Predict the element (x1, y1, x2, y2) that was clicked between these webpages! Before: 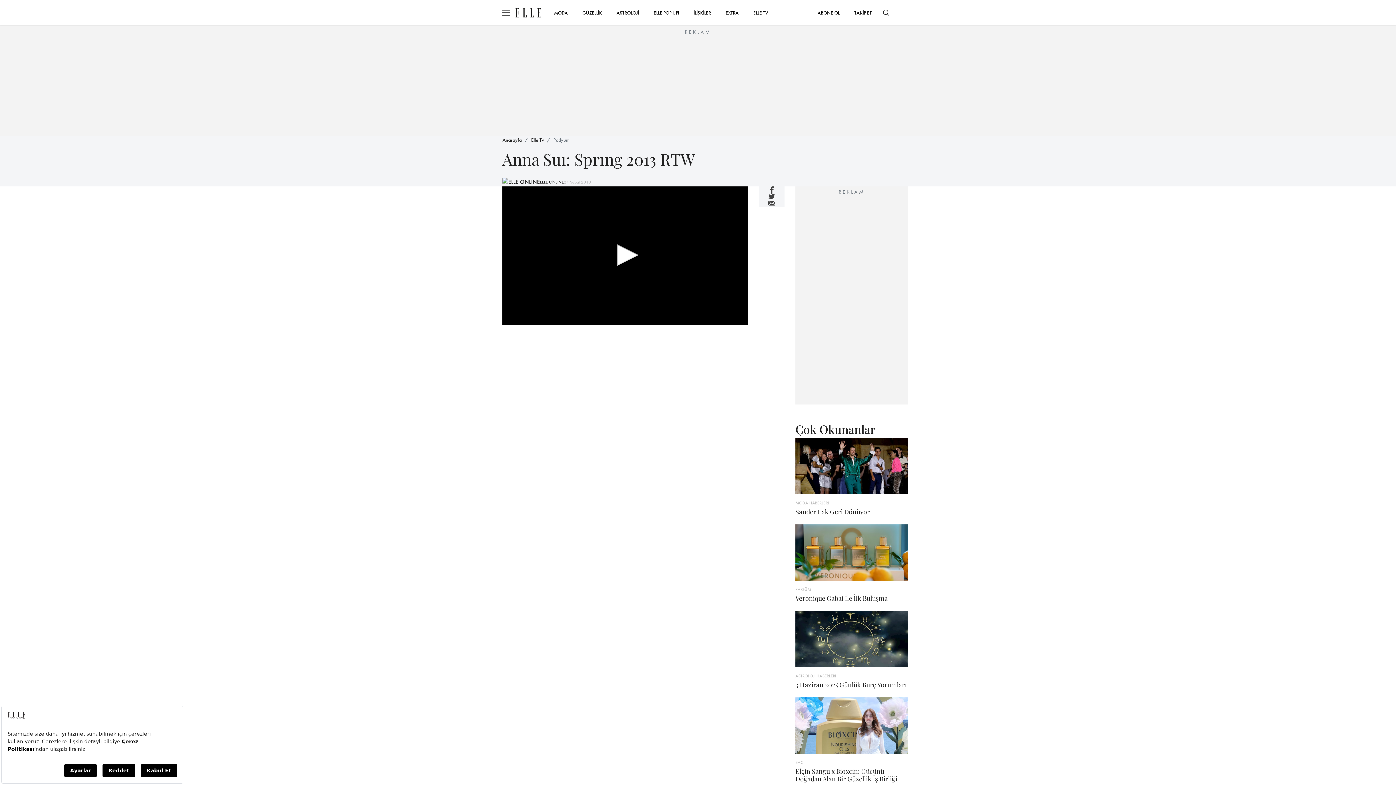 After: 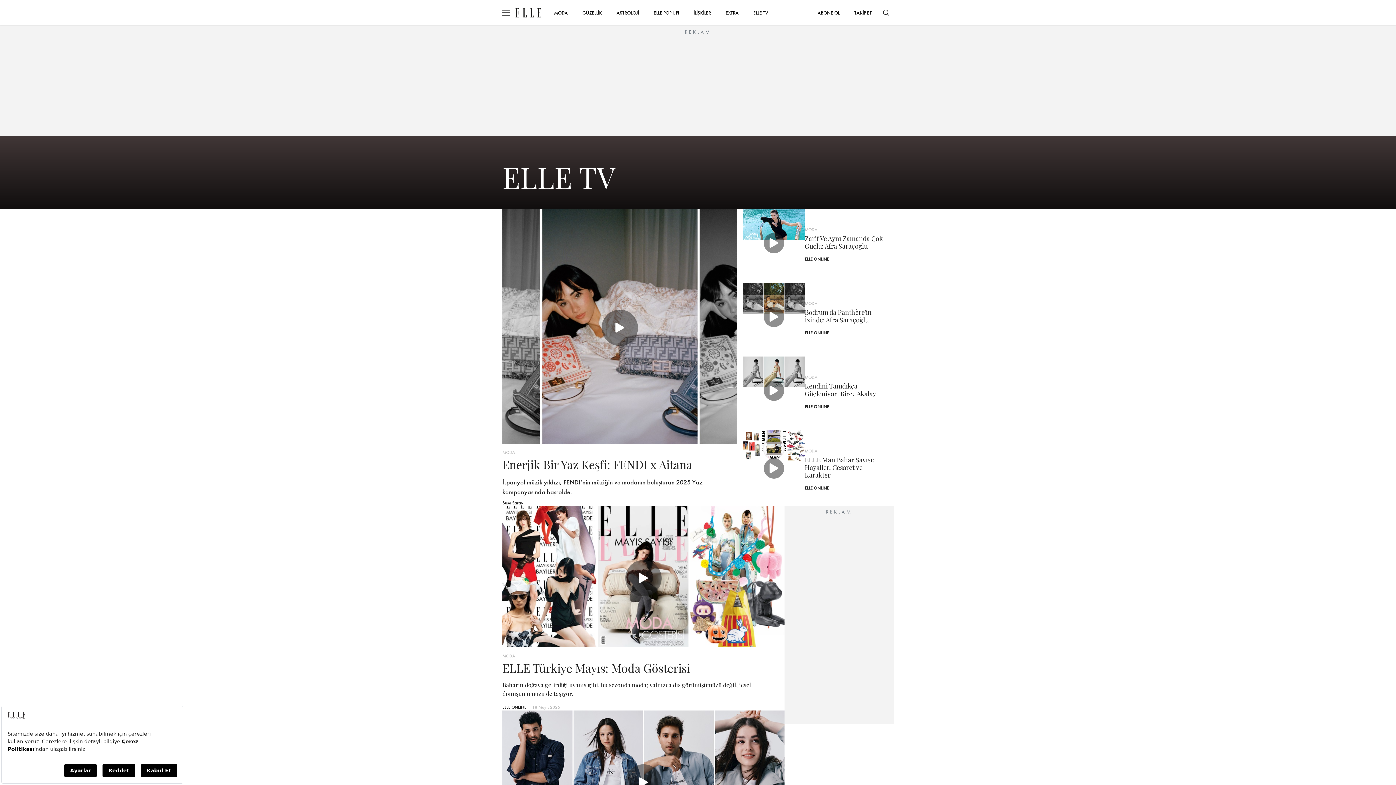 Action: label: Elle Tv bbox: (531, 136, 544, 143)